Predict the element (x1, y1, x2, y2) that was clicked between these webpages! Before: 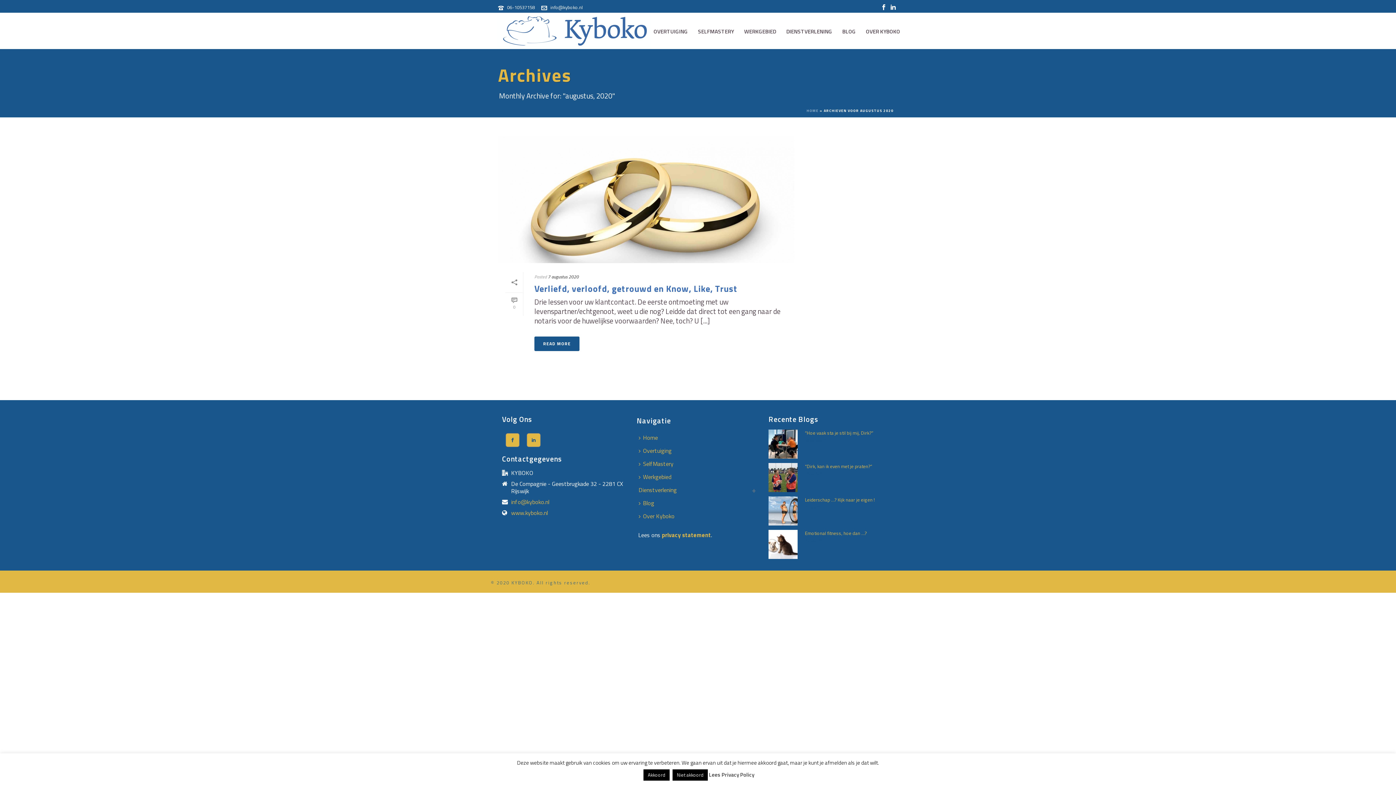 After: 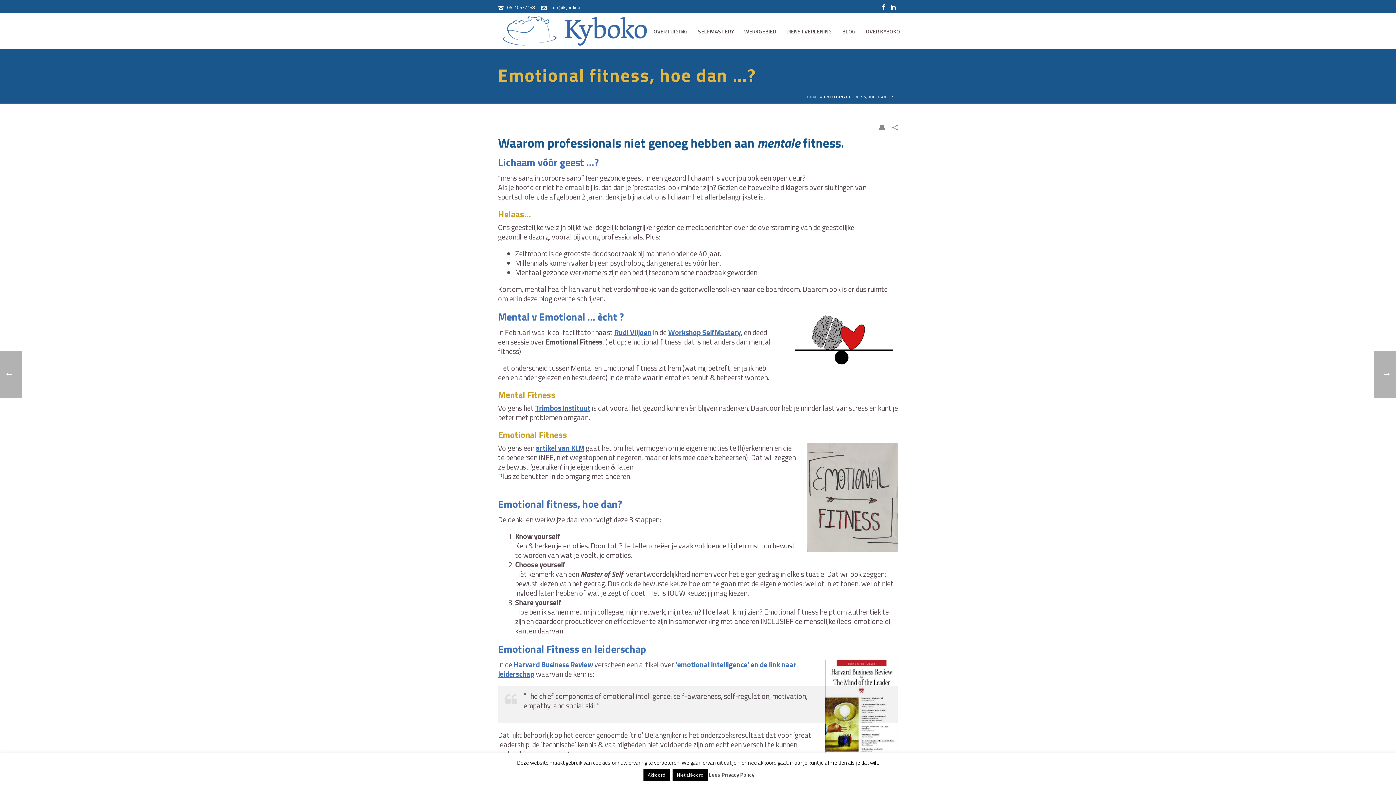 Action: bbox: (805, 530, 890, 536) label: Emotional fitness, hoe dan …?